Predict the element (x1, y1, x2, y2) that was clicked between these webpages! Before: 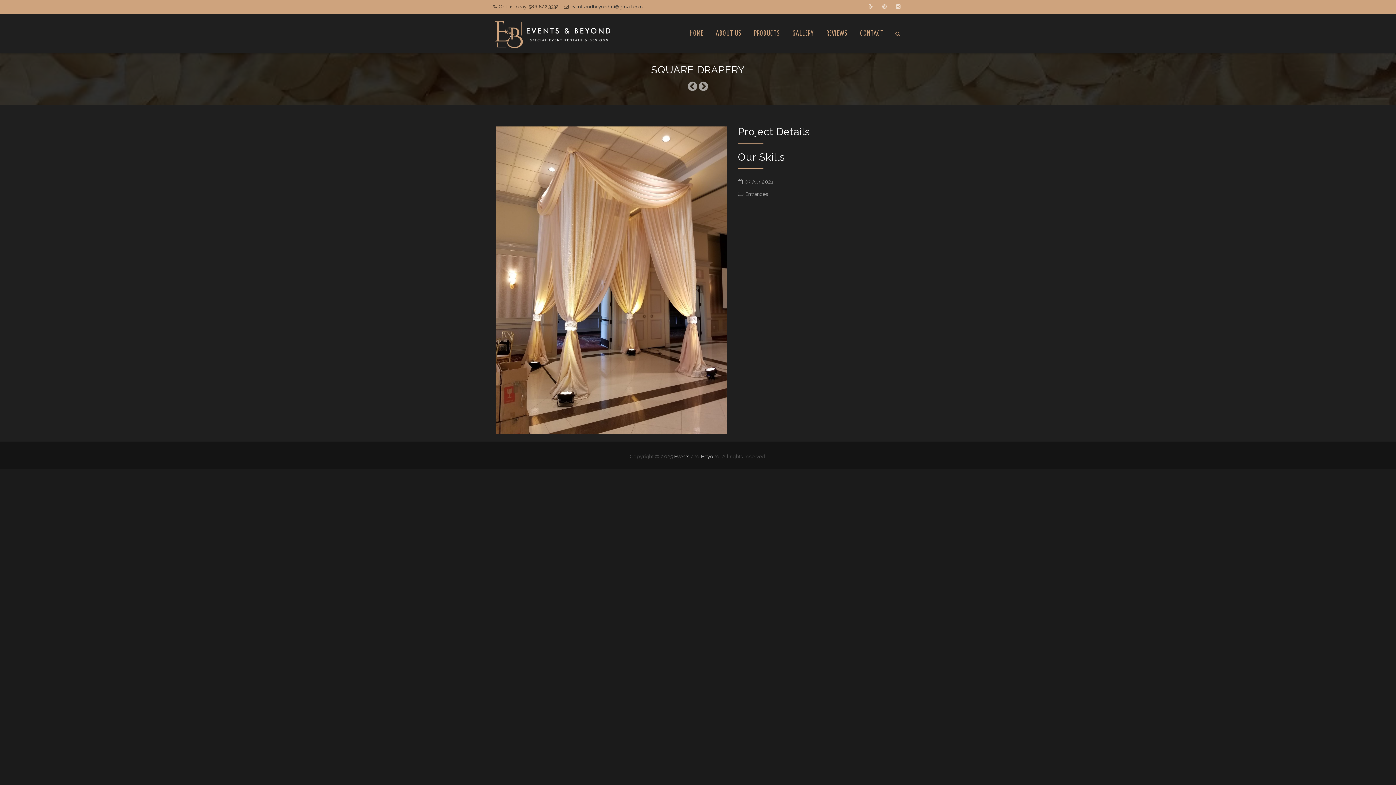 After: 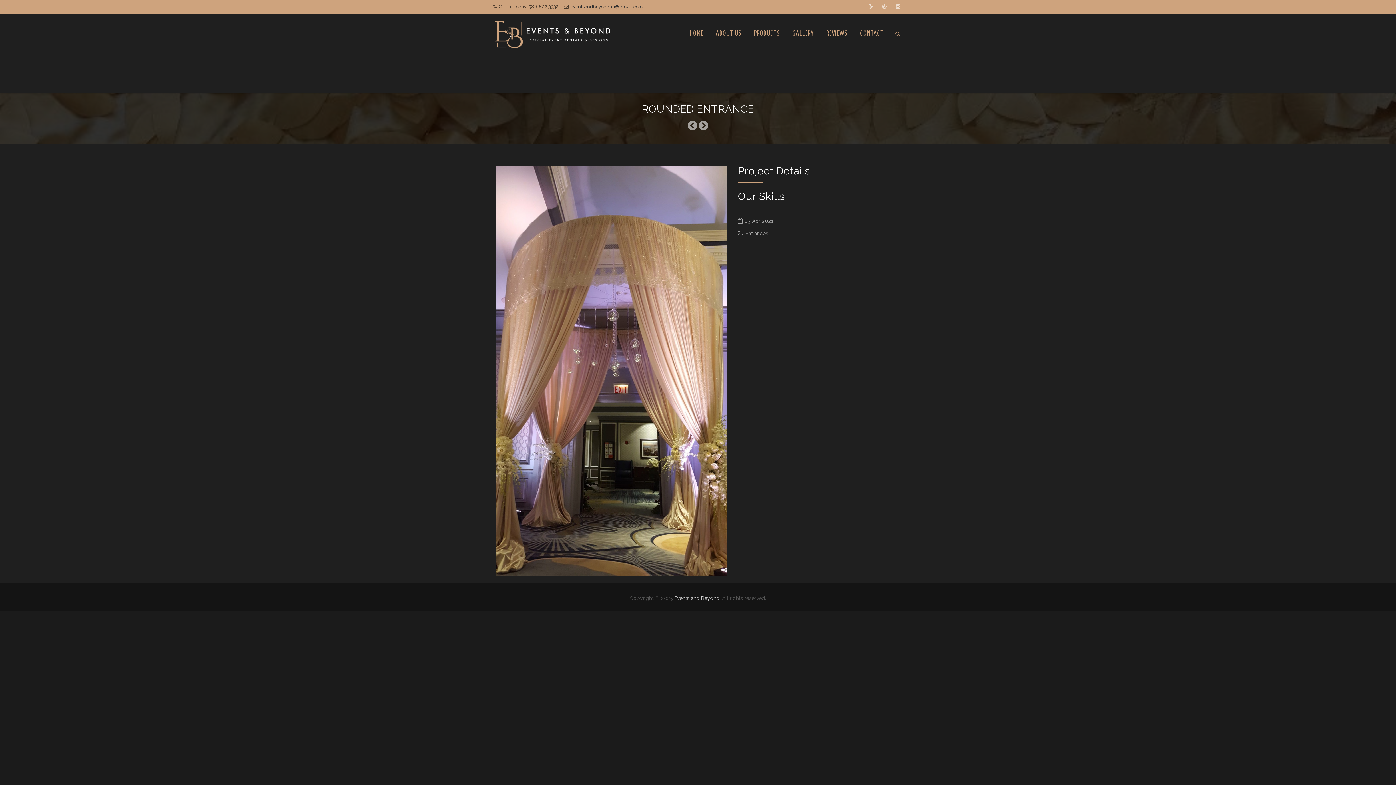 Action: bbox: (698, 80, 708, 92)